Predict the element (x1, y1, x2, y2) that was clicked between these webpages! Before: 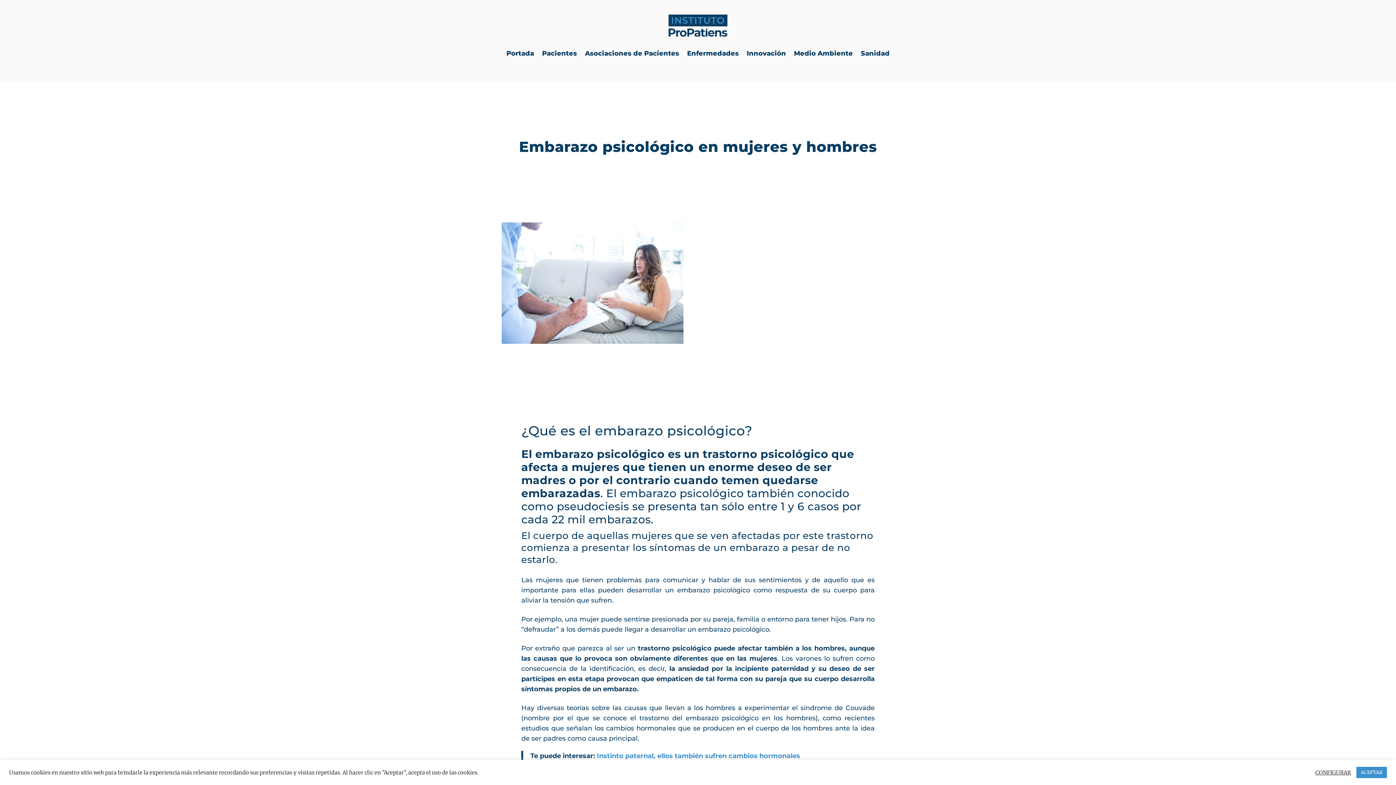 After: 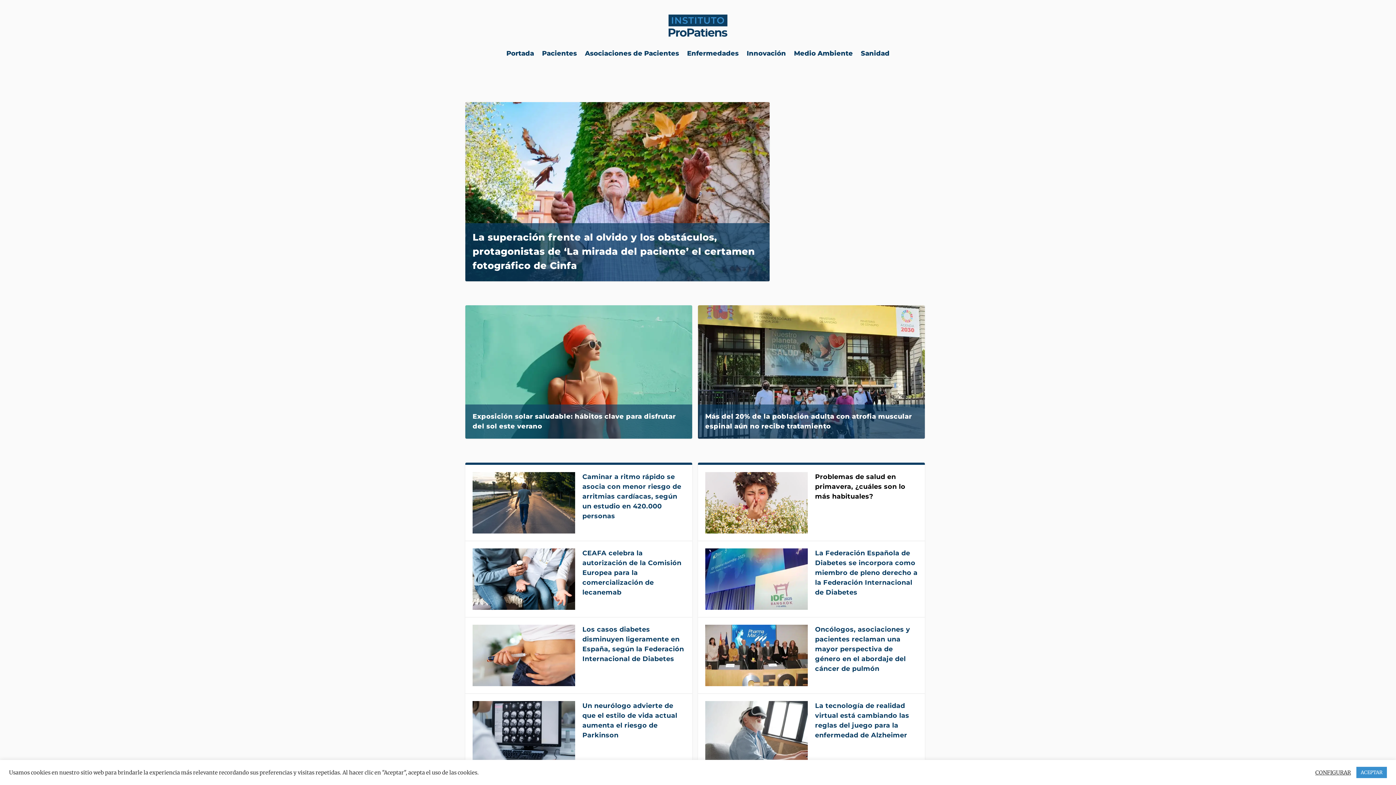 Action: bbox: (542, 36, 577, 70) label: Pacientes